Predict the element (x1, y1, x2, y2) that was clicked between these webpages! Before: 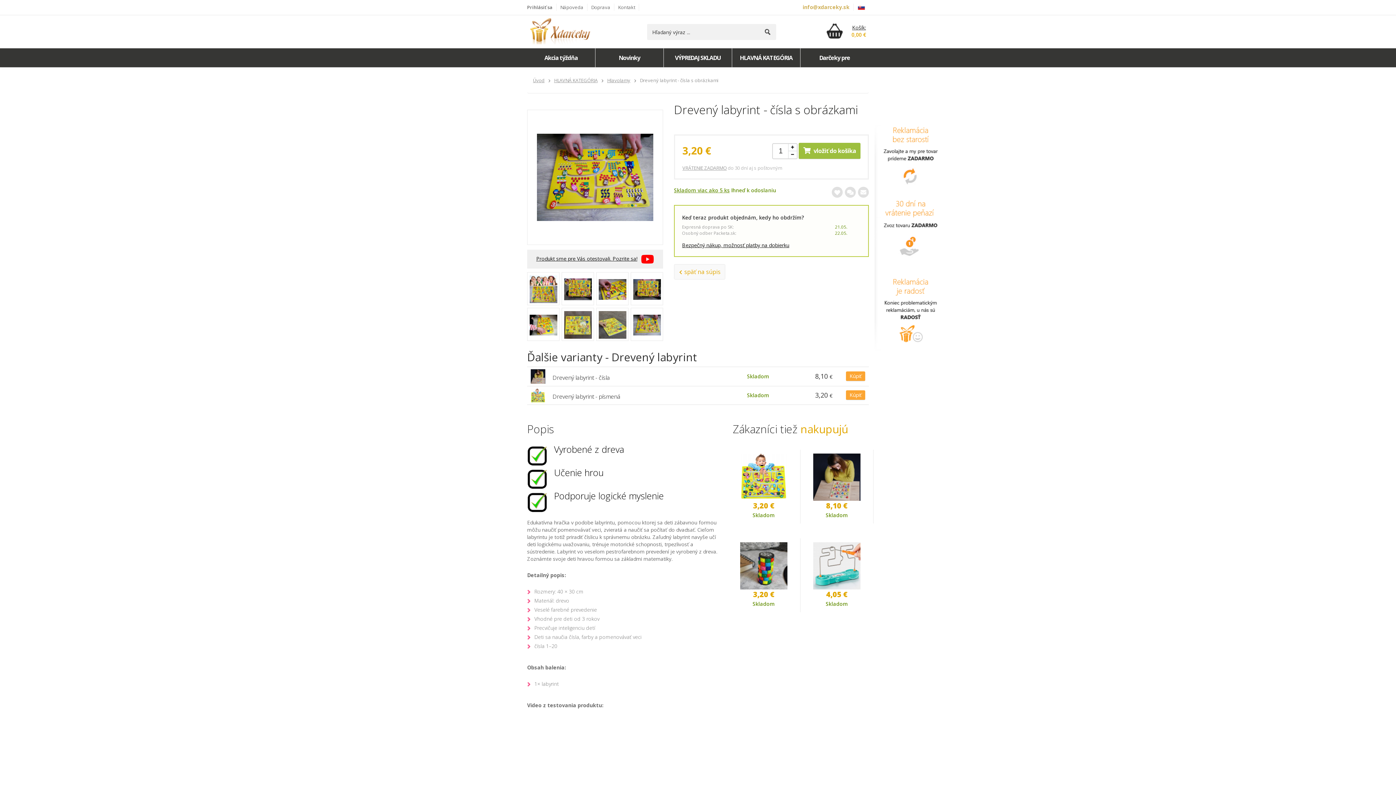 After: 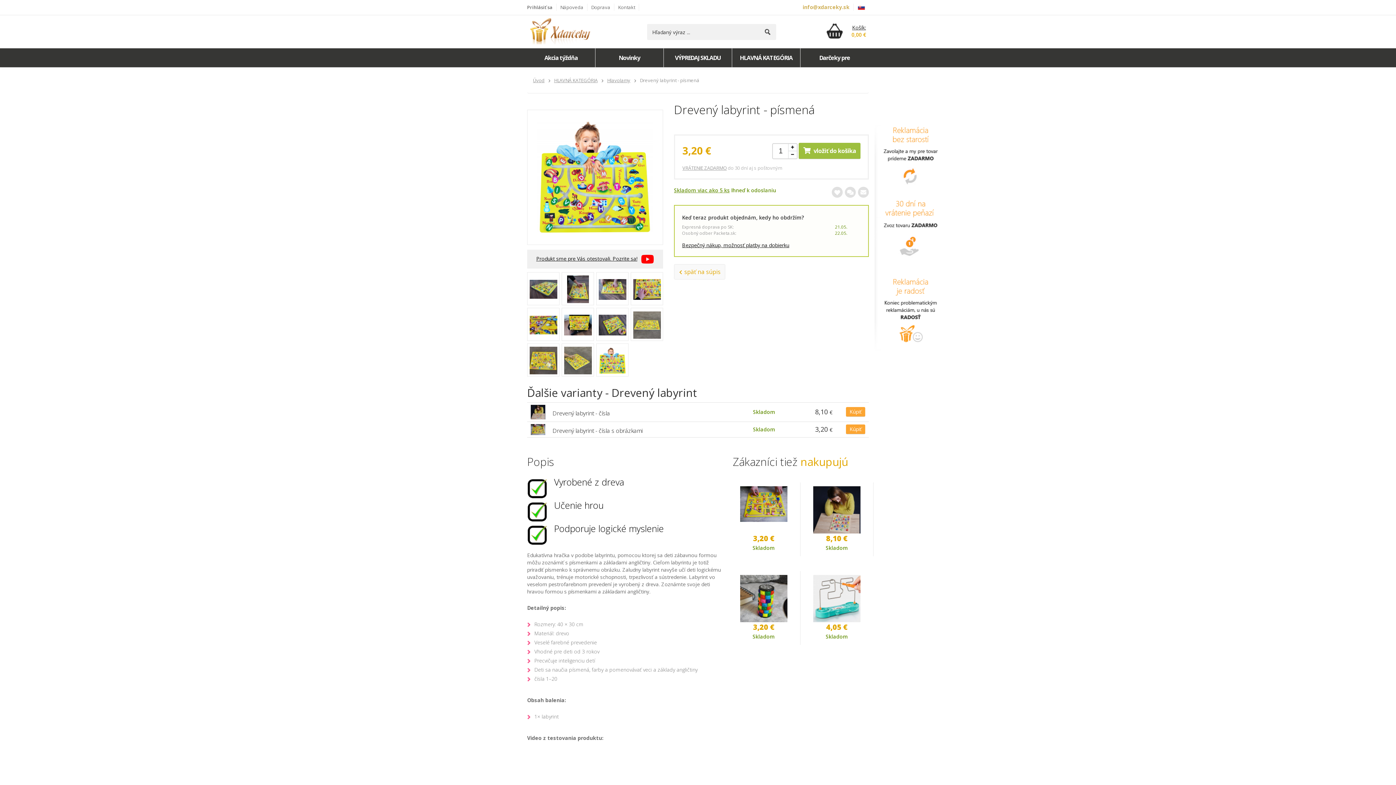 Action: bbox: (727, 453, 800, 501)